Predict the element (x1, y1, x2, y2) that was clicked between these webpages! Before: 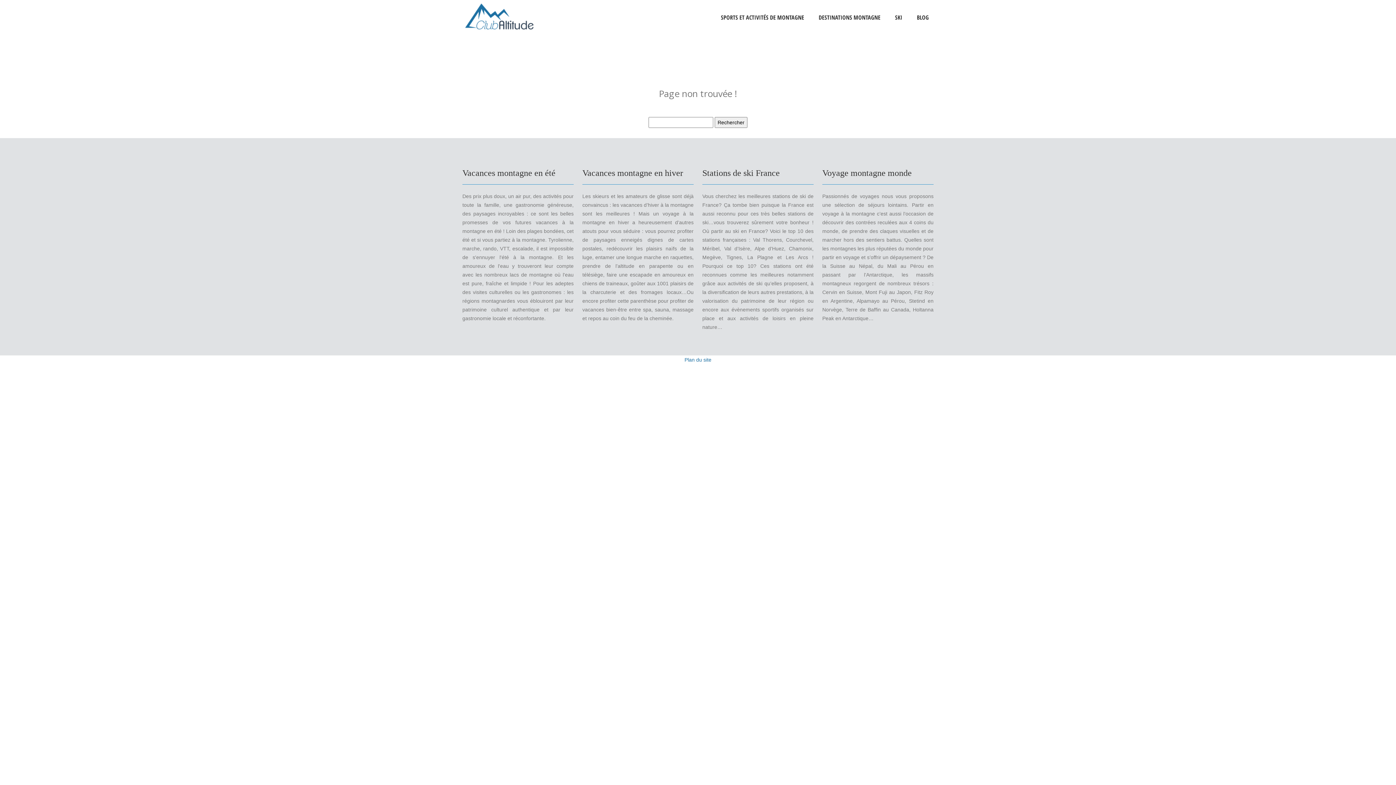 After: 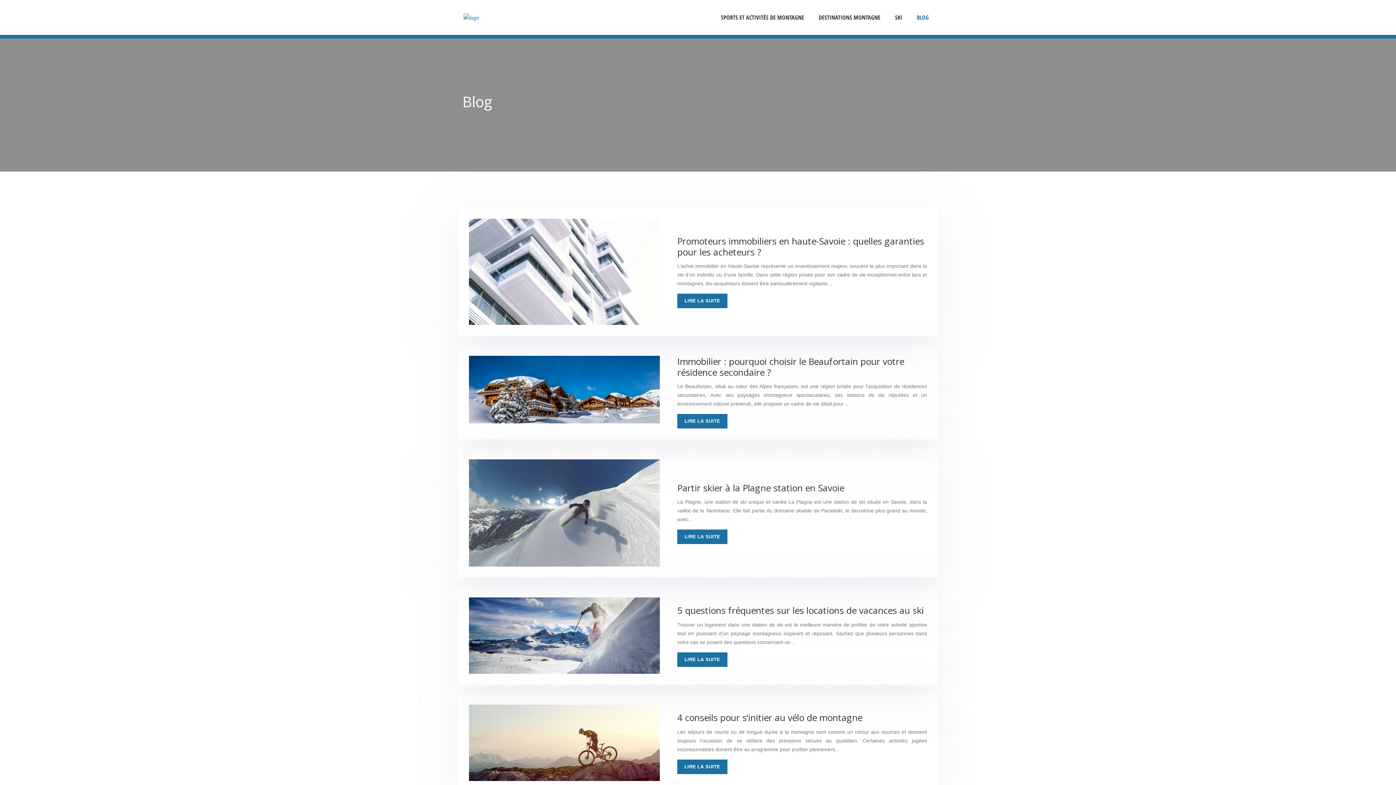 Action: label: BLOG bbox: (913, 2, 929, 32)